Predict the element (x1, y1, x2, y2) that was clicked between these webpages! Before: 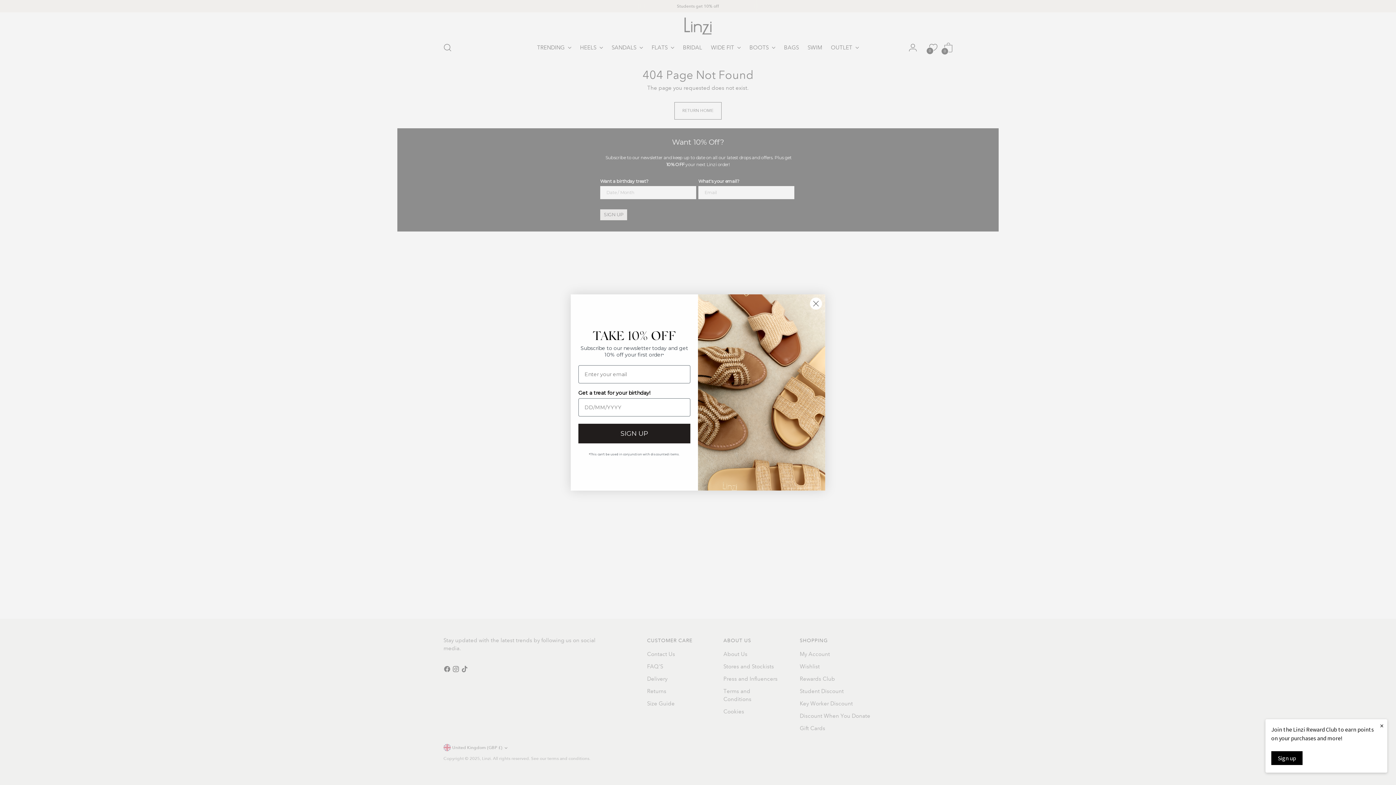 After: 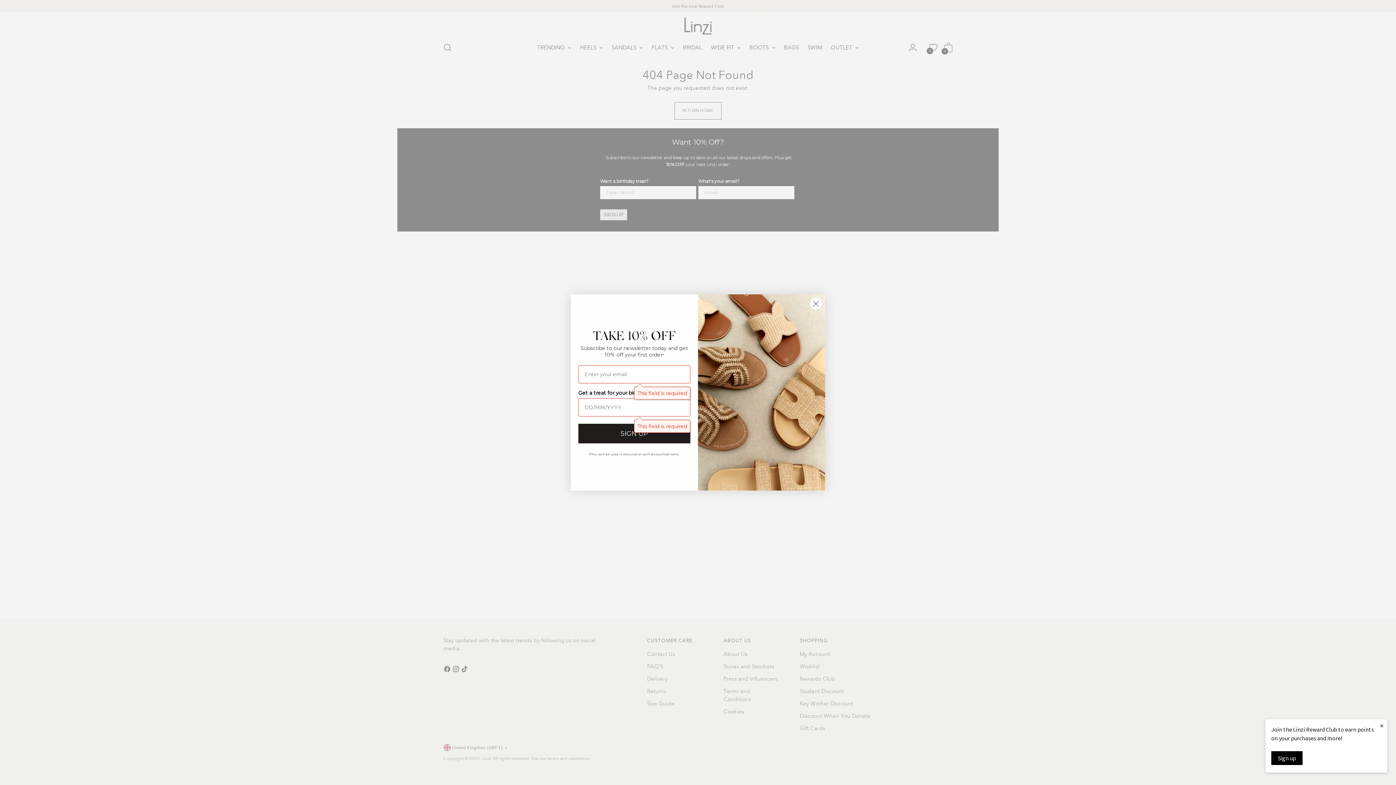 Action: label: SIGN UP bbox: (578, 424, 690, 443)